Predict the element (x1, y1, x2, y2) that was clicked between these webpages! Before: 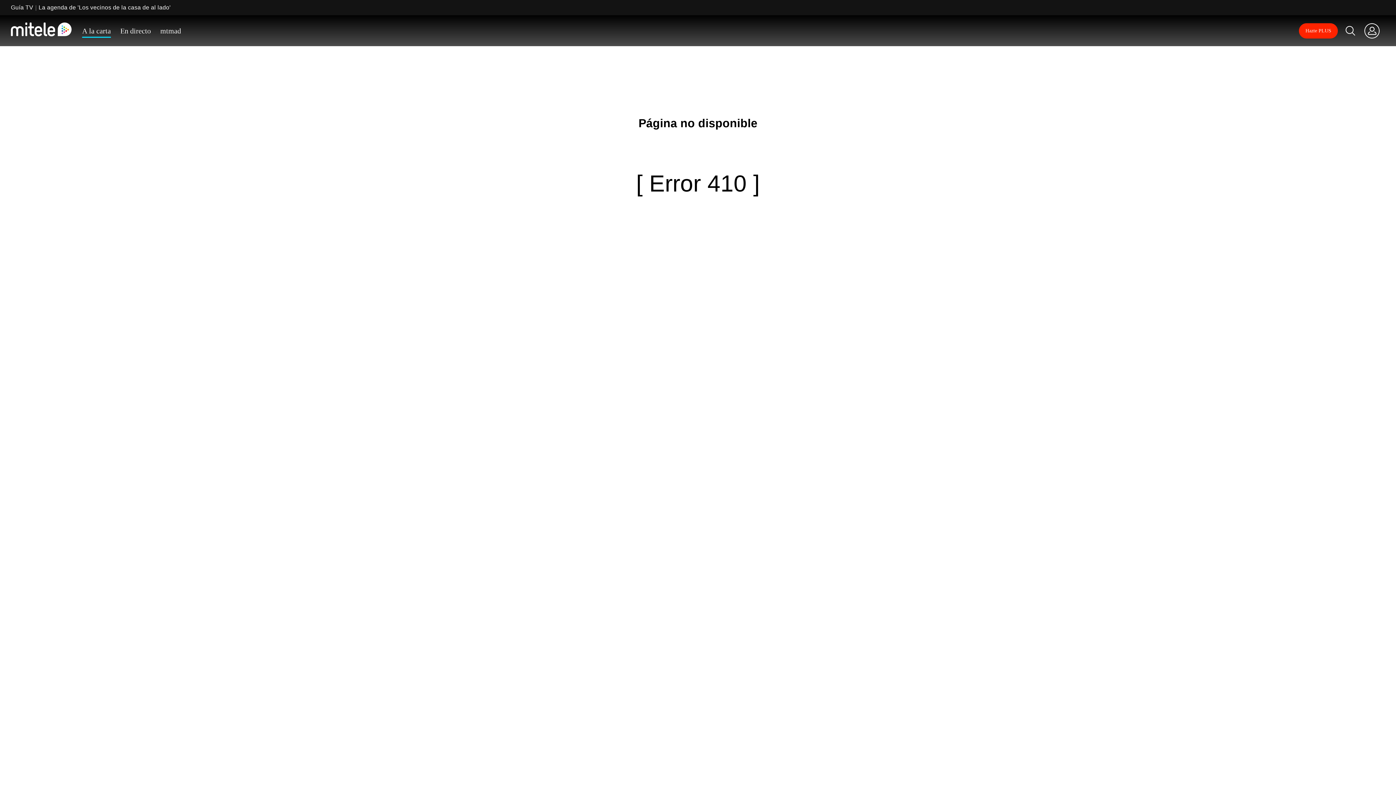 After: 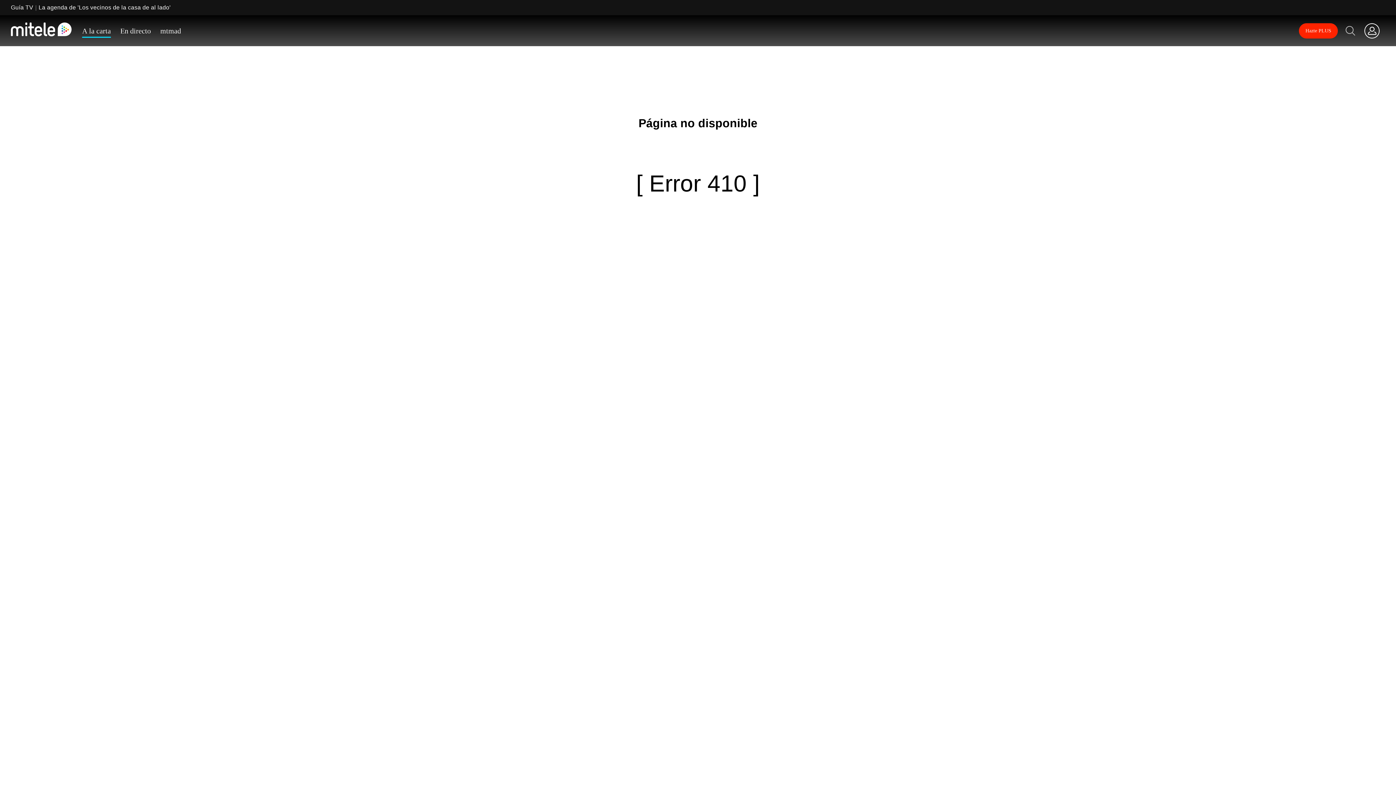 Action: label: Icon Search bbox: (1345, 25, 1356, 36)